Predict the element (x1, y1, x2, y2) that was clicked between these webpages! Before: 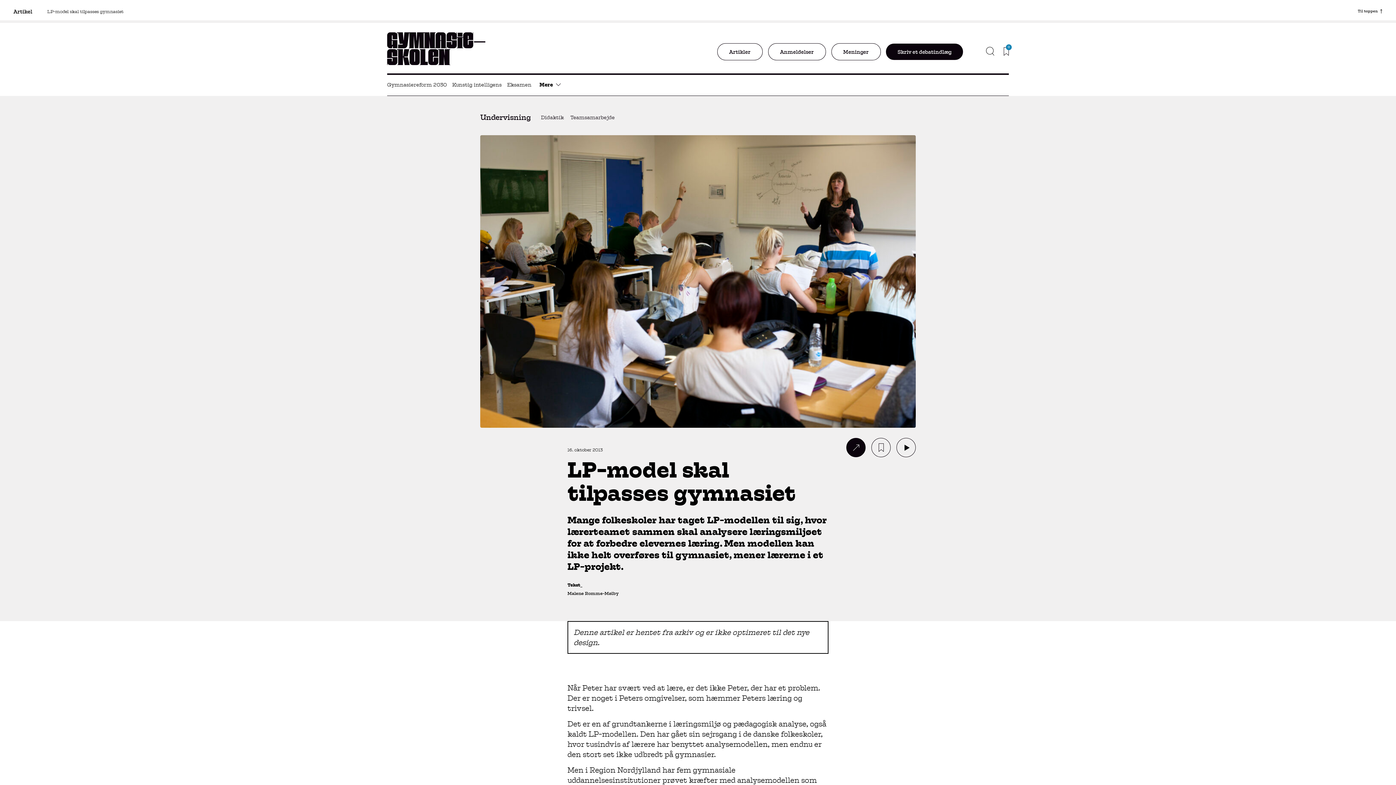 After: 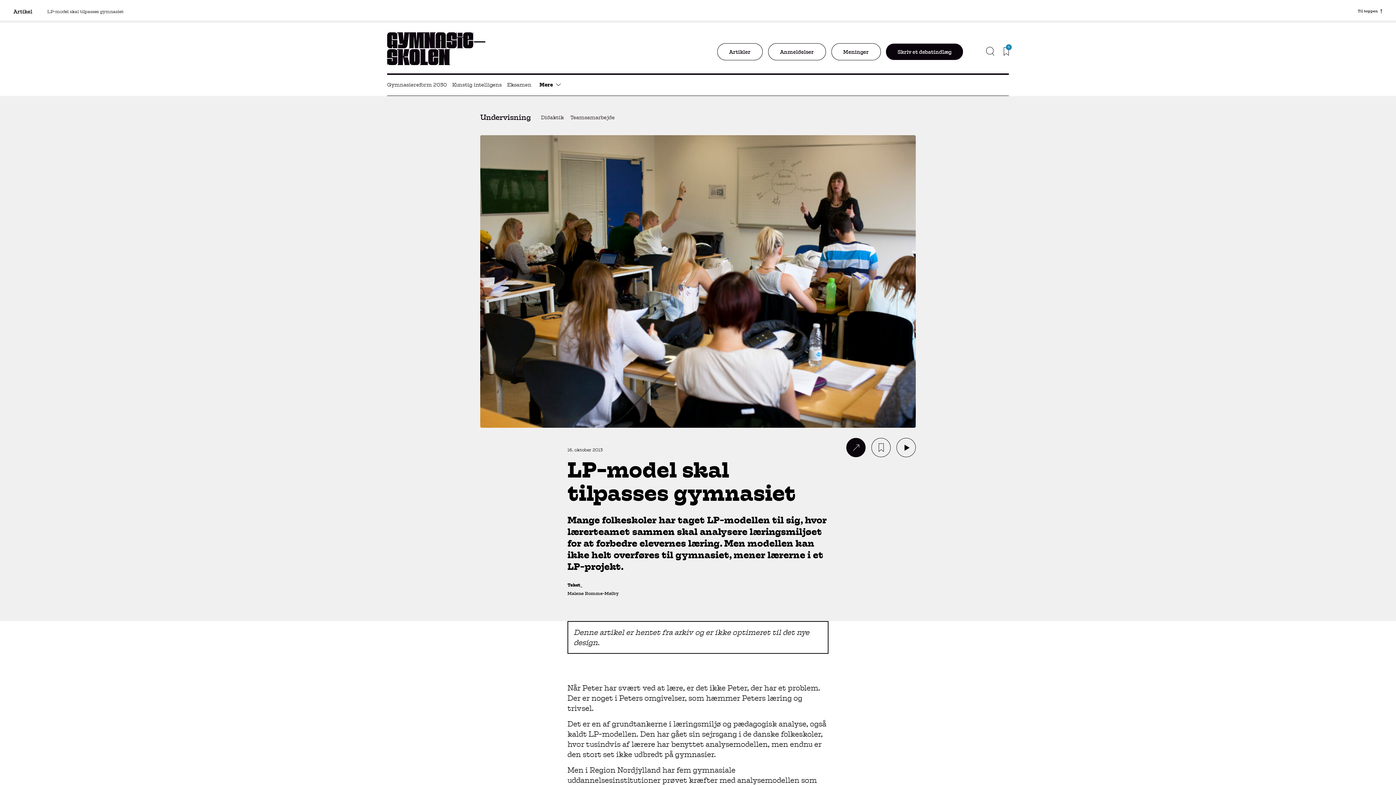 Action: bbox: (1358, 30, 1382, 35) label: Til toppen